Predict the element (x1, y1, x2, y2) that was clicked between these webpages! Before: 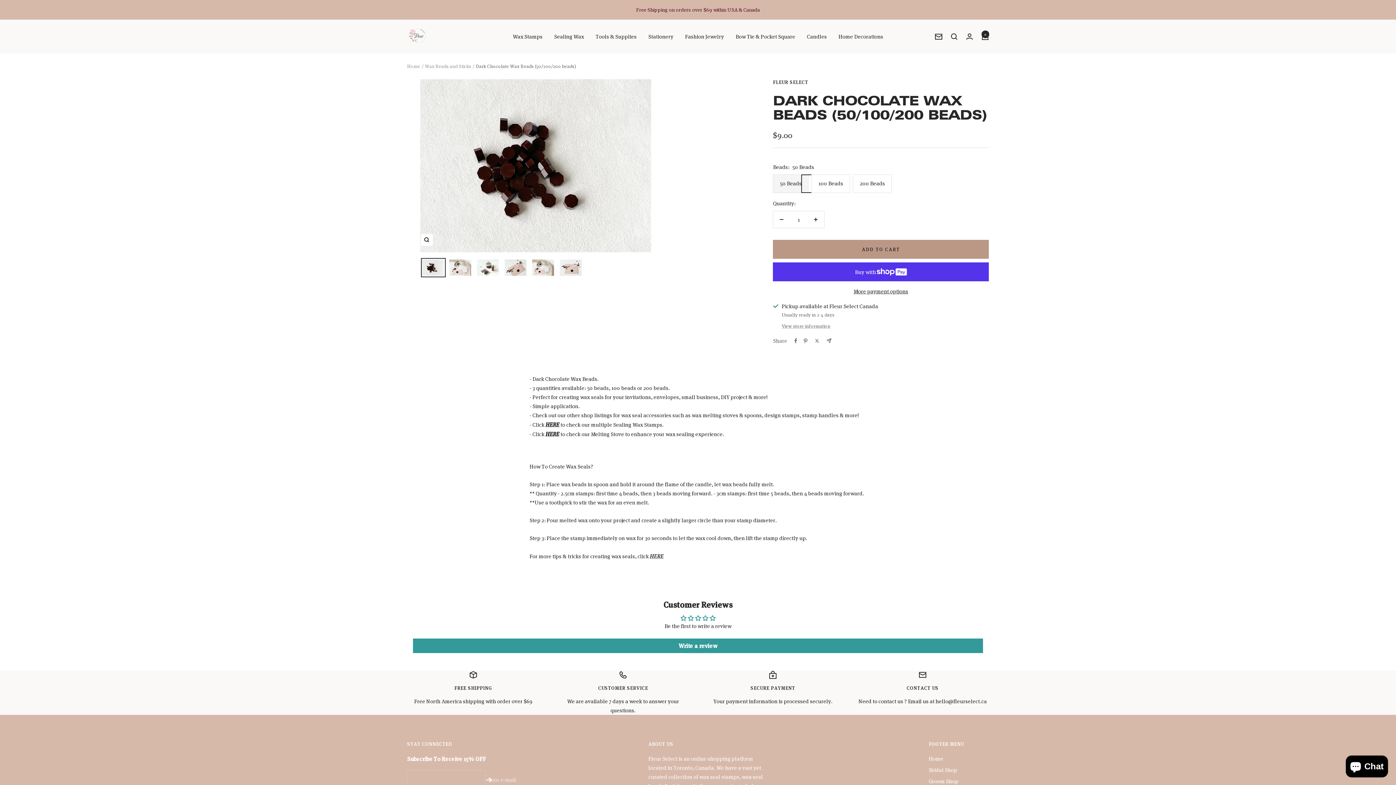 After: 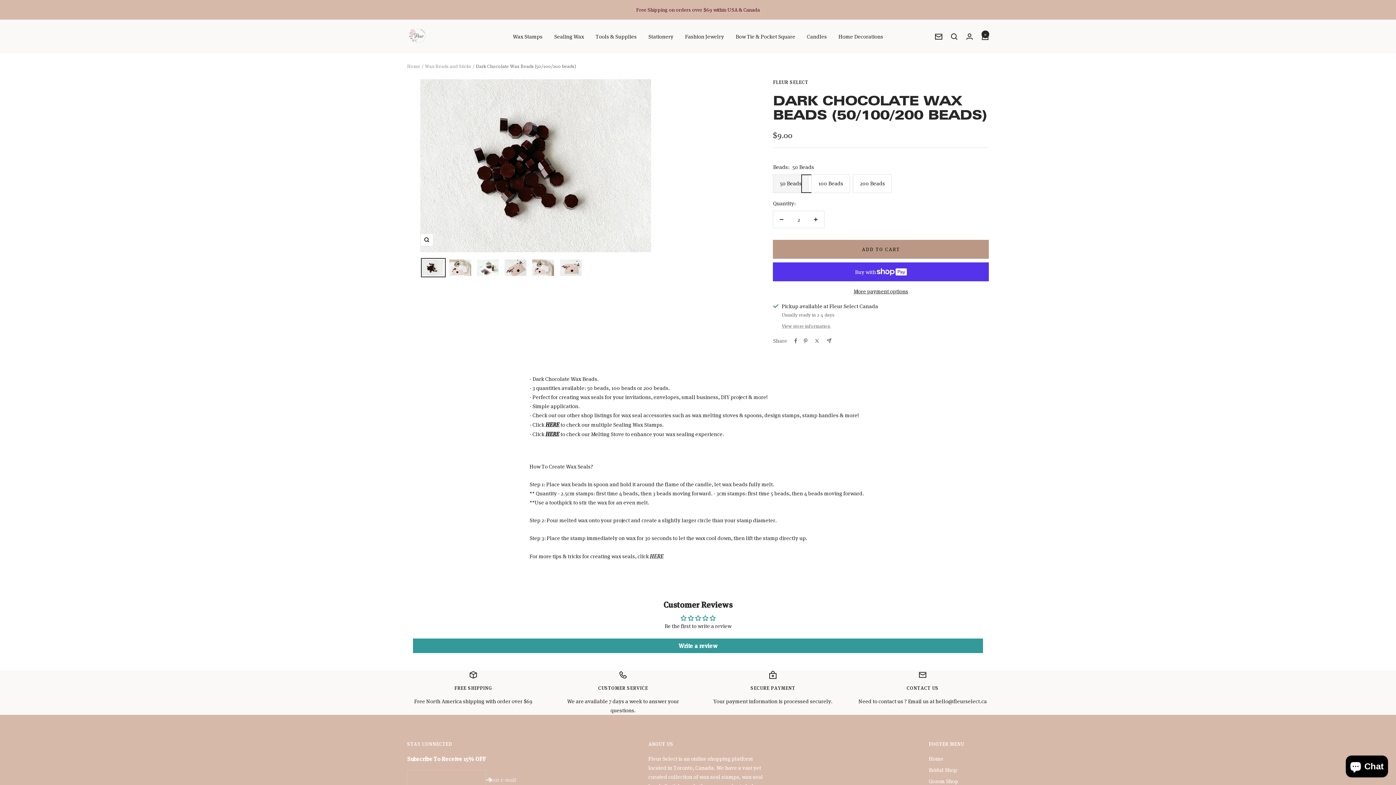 Action: bbox: (807, 211, 824, 228) label: Increase quantity